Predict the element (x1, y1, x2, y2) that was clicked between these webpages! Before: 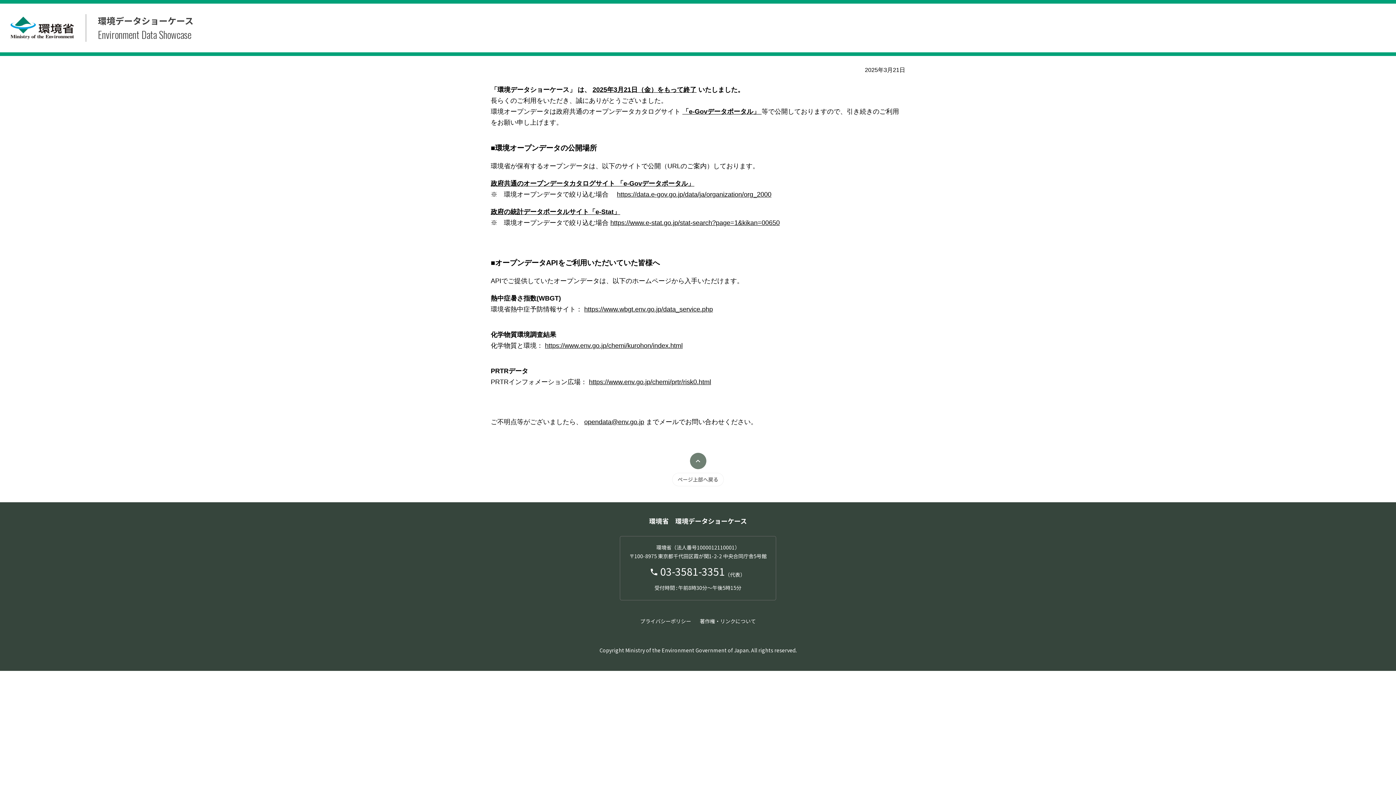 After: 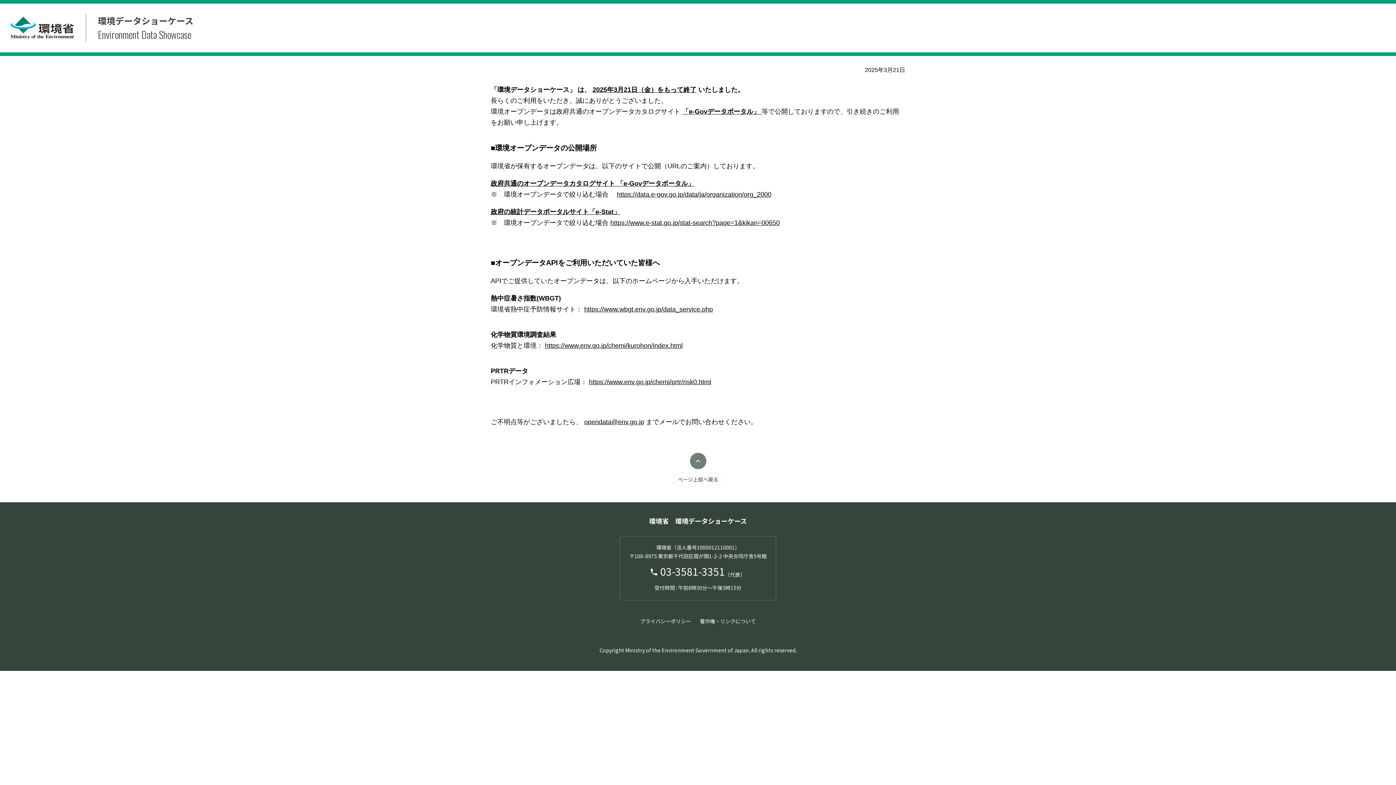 Action: bbox: (10, 16, 74, 39)